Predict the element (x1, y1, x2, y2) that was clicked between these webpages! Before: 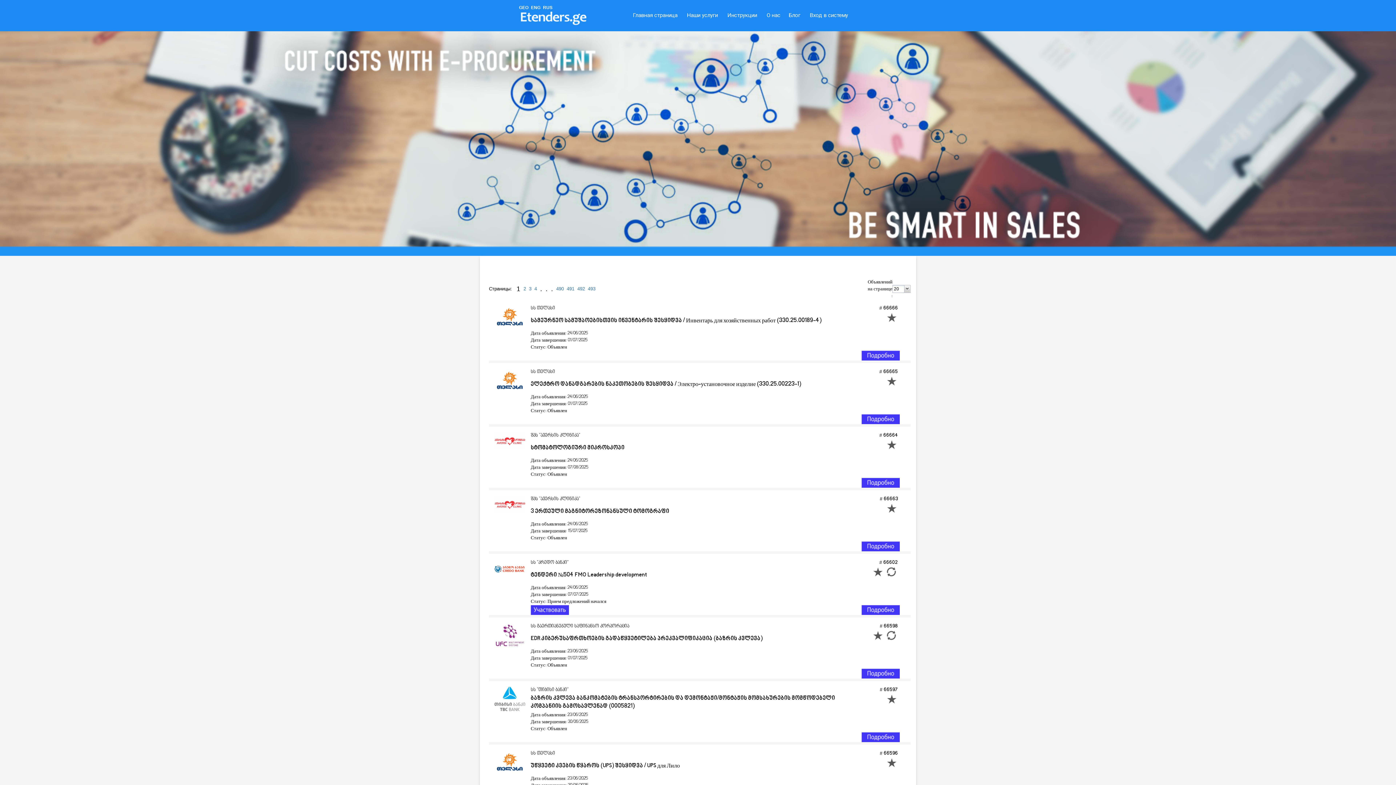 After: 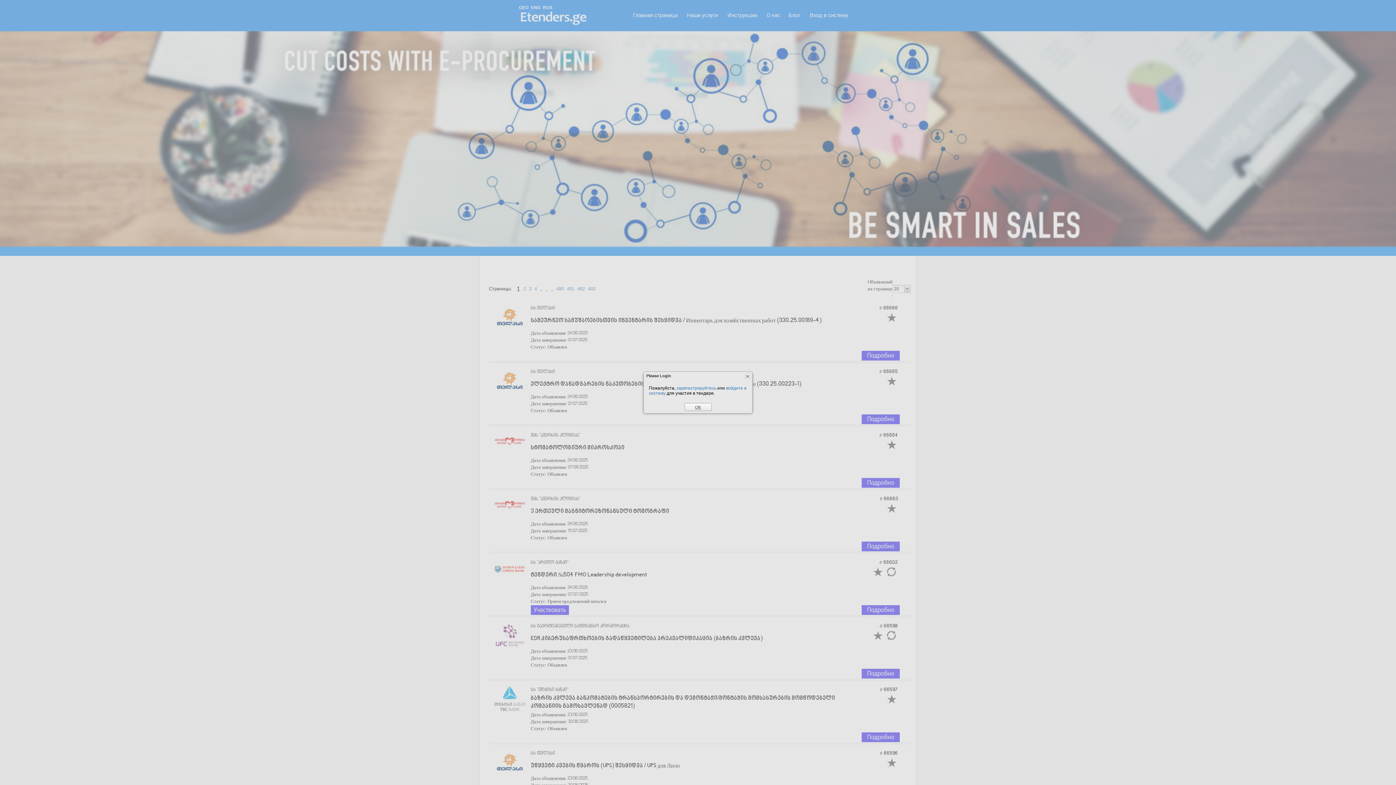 Action: bbox: (530, 607, 569, 613)